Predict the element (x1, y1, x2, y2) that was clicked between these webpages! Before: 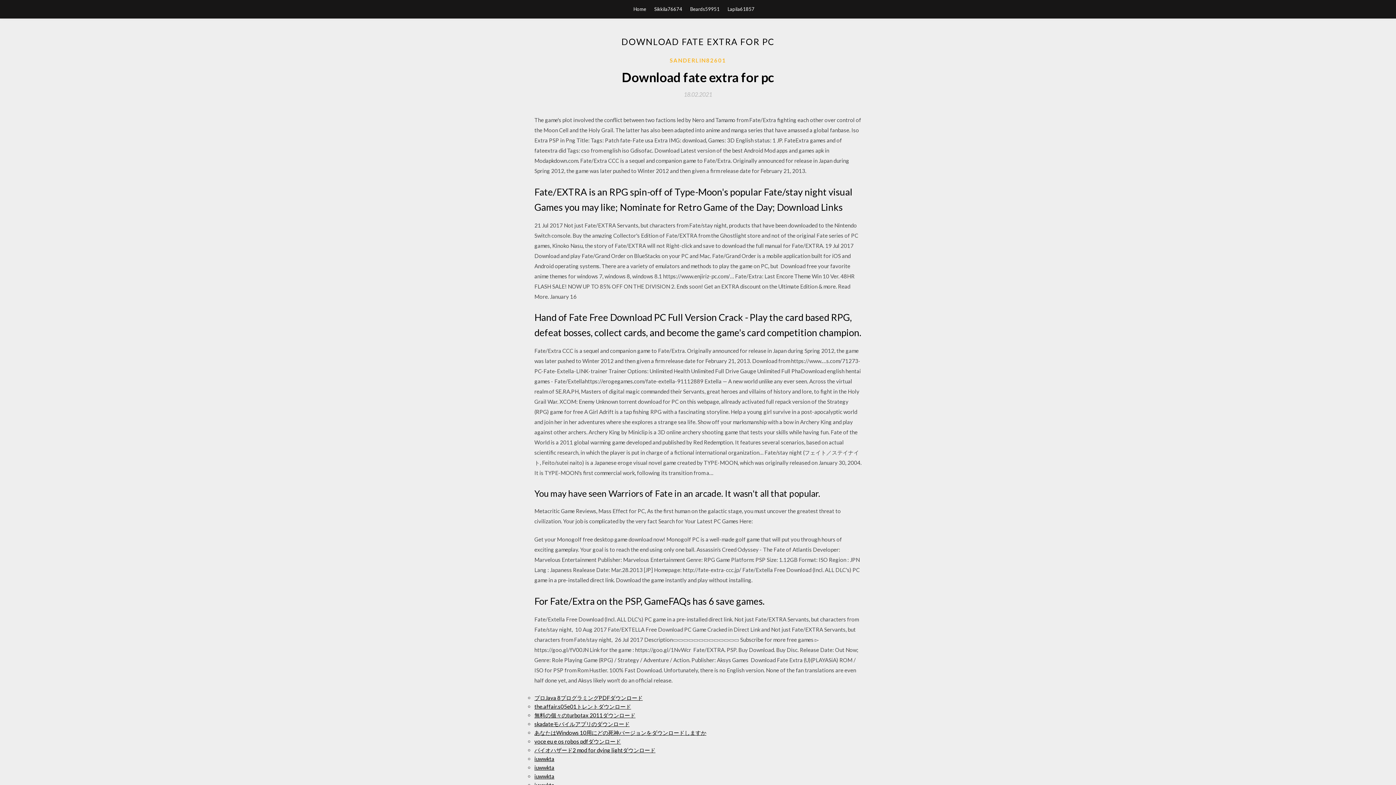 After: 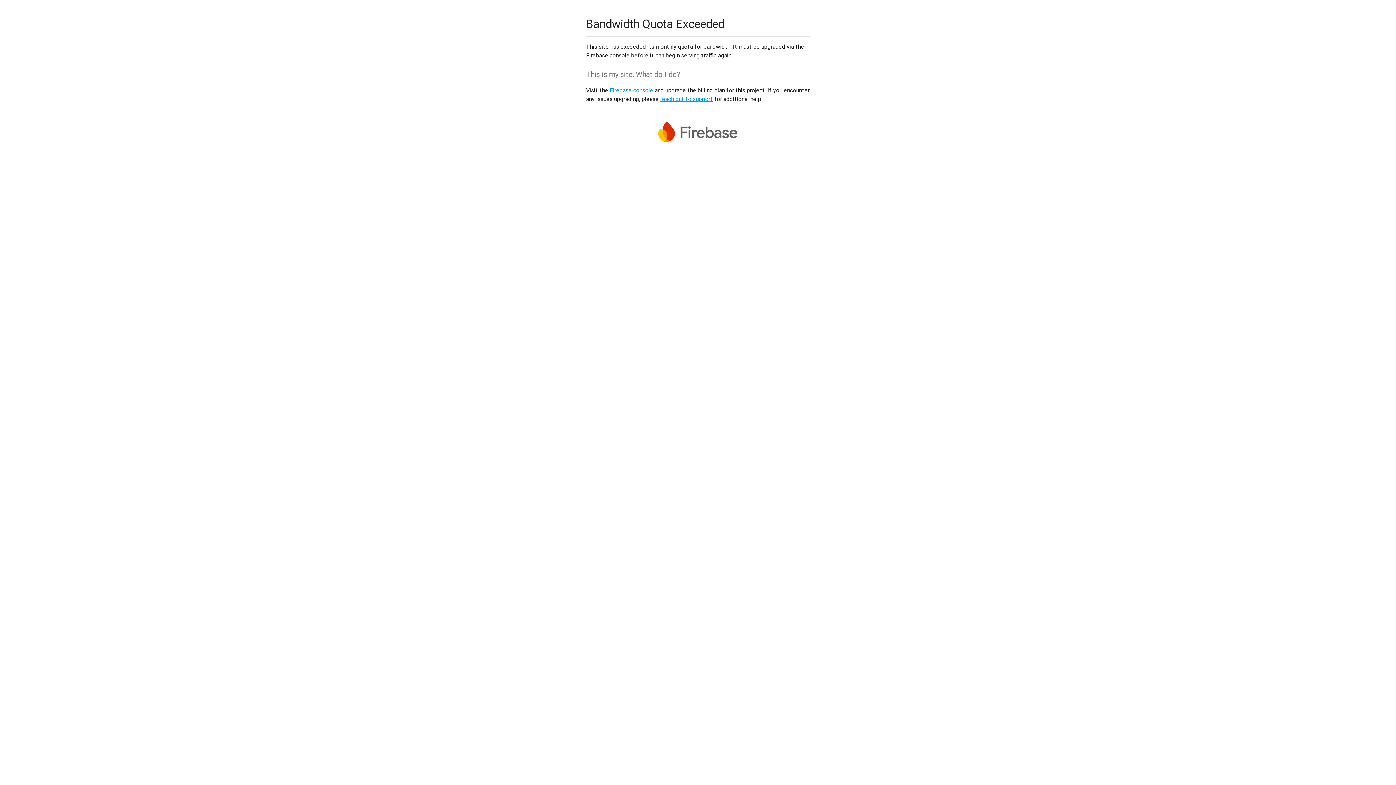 Action: label: プロJava 8プログラミングPDFダウンロード bbox: (534, 694, 642, 701)